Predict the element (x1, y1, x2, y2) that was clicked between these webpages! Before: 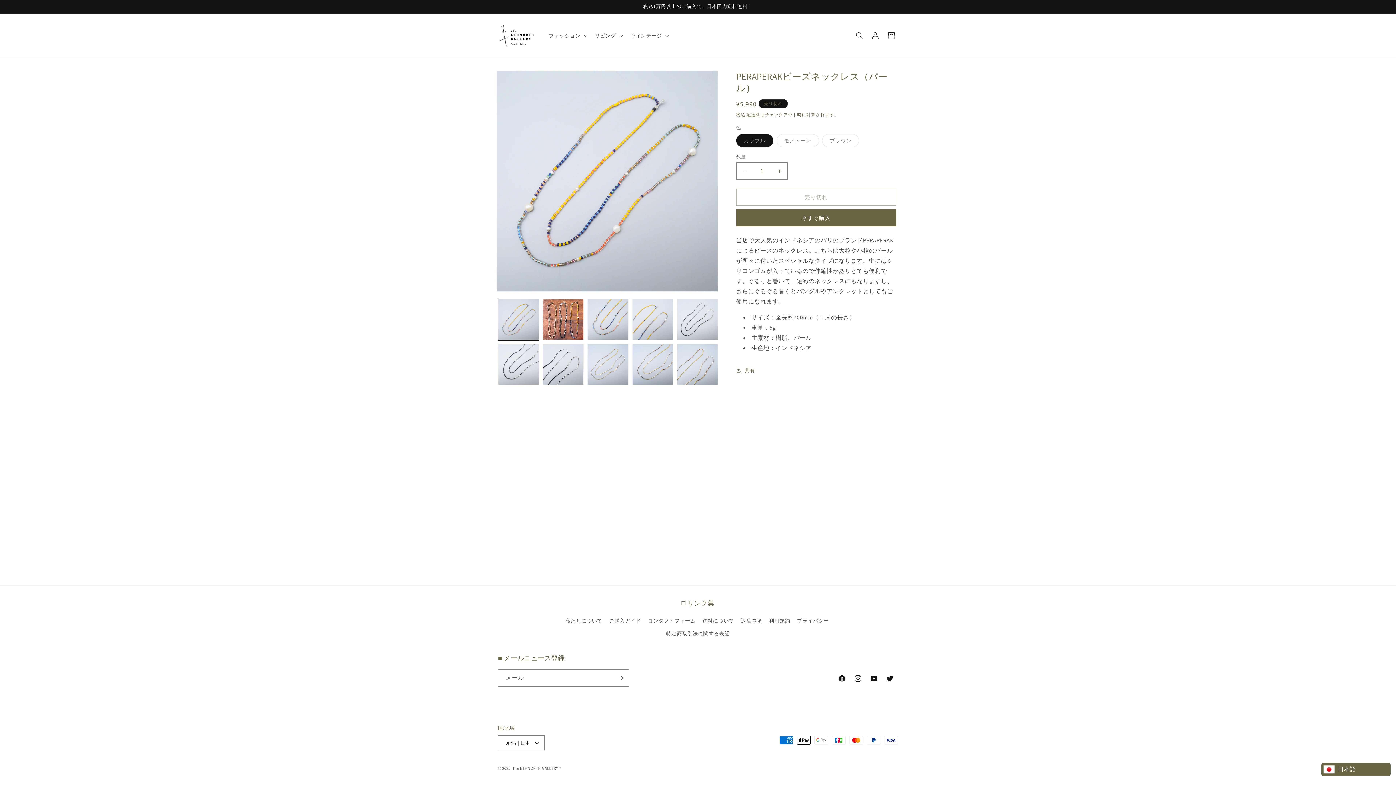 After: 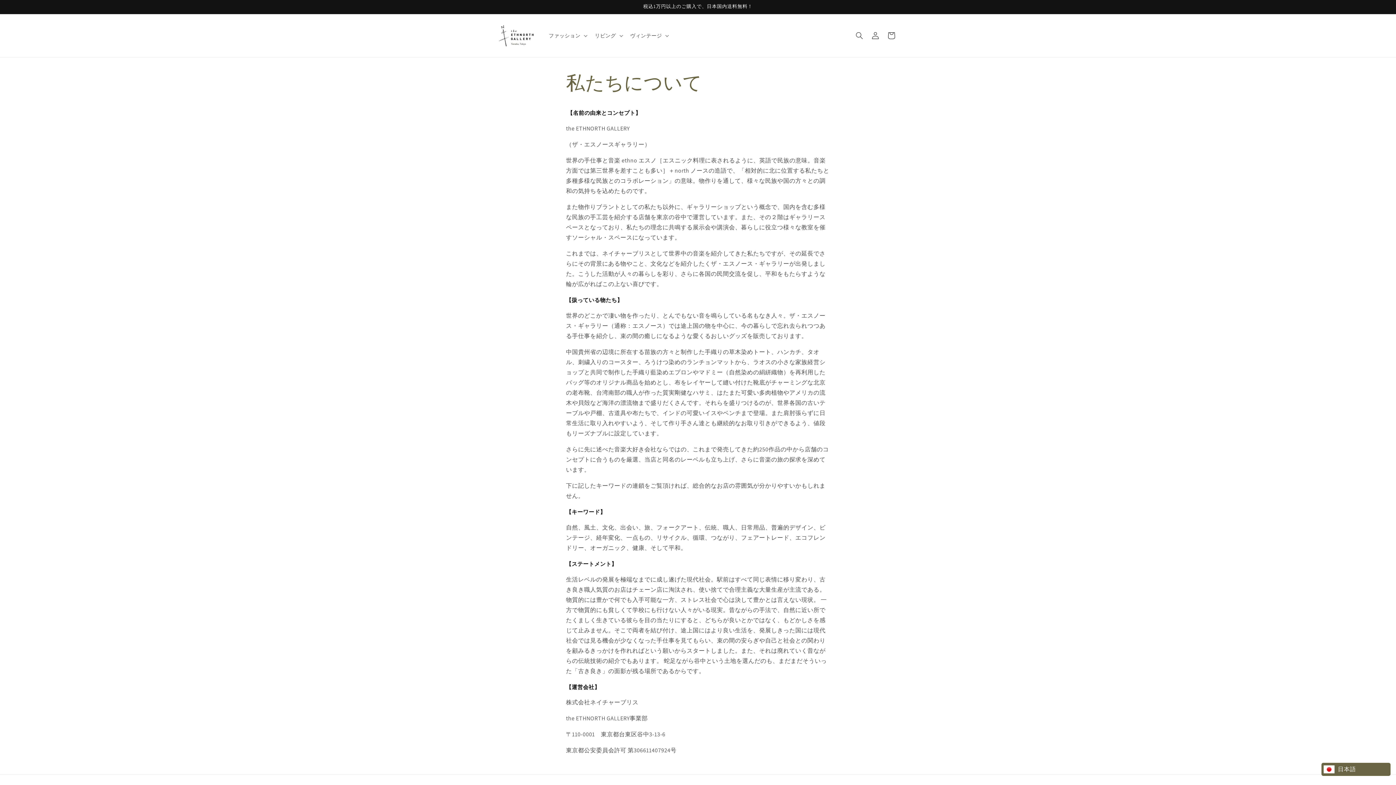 Action: bbox: (565, 616, 602, 627) label: 私たちについて